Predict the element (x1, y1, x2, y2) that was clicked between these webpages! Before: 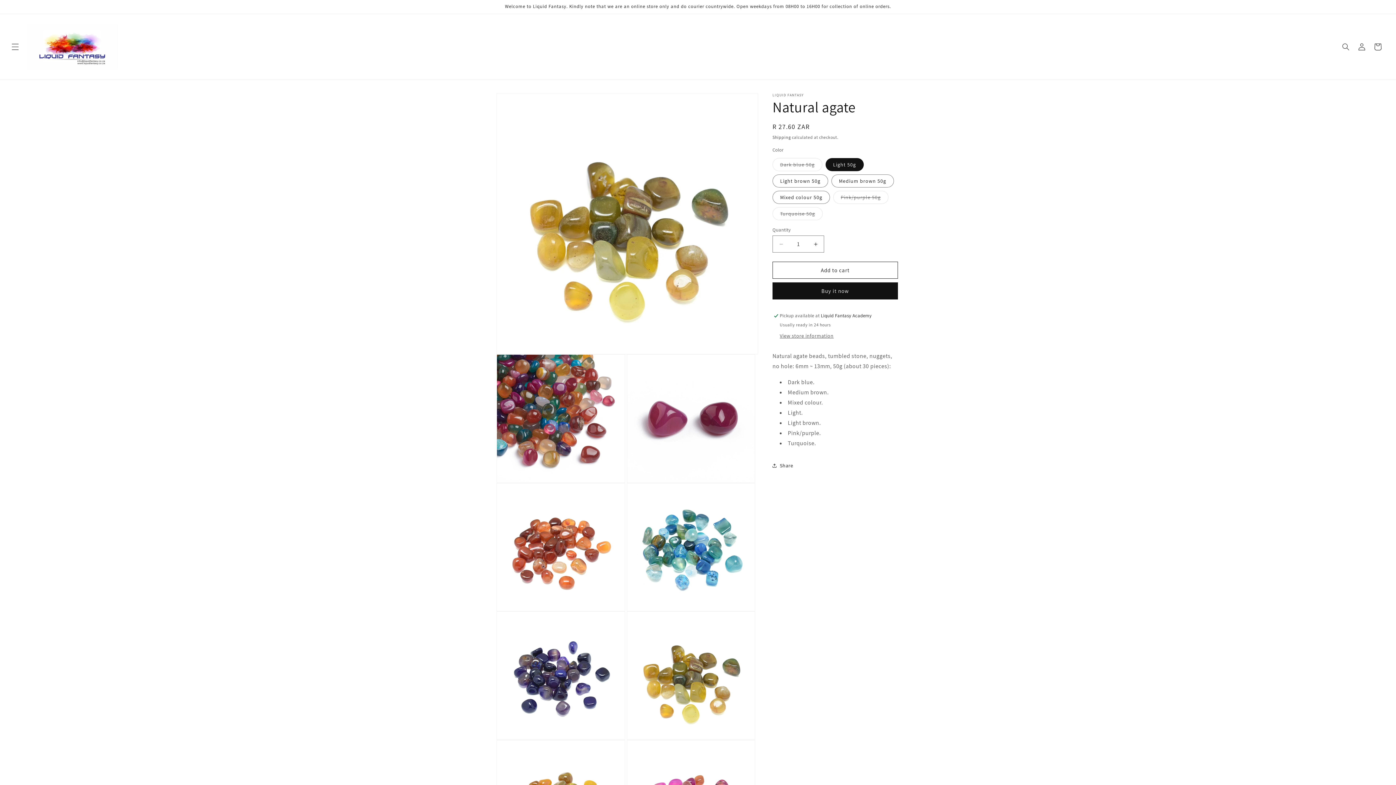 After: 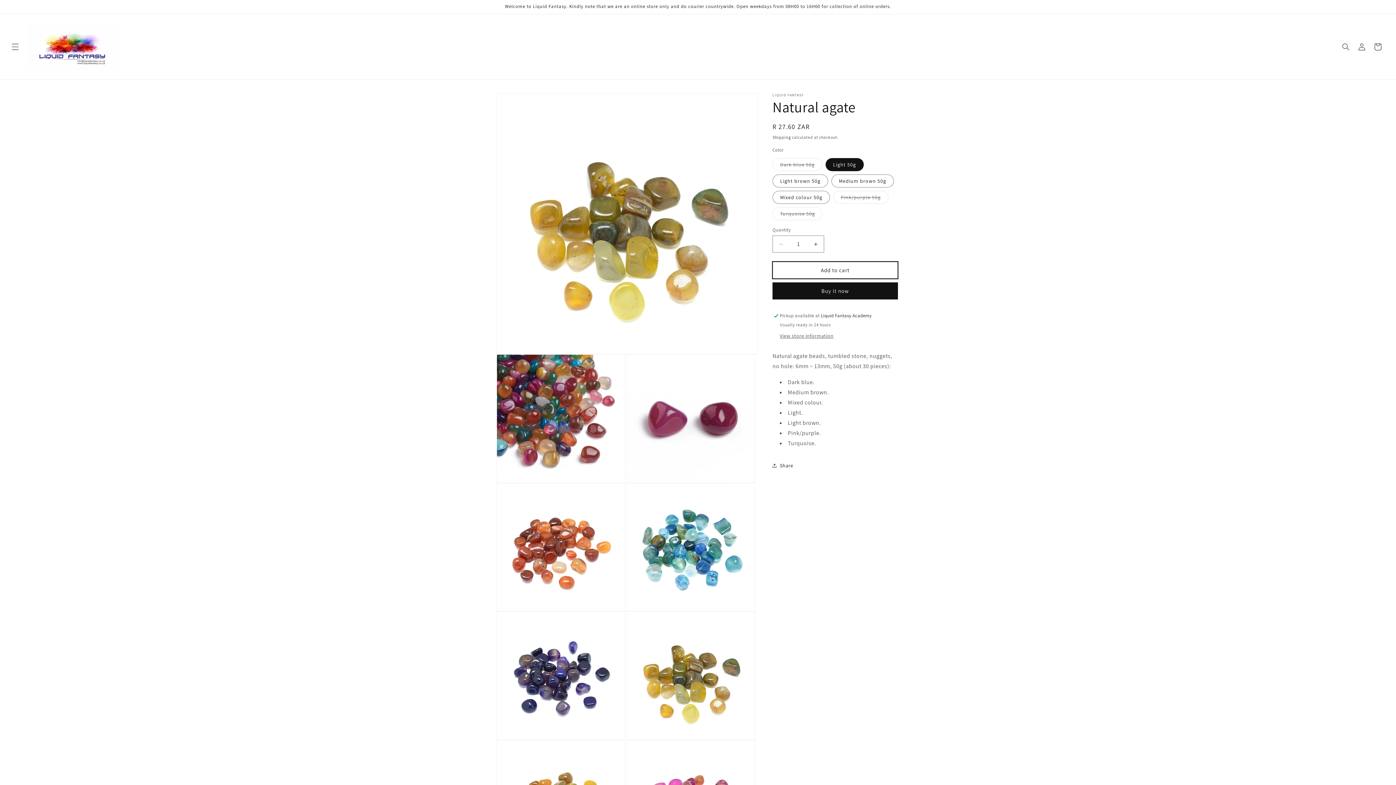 Action: label: Add to cart bbox: (772, 261, 898, 278)